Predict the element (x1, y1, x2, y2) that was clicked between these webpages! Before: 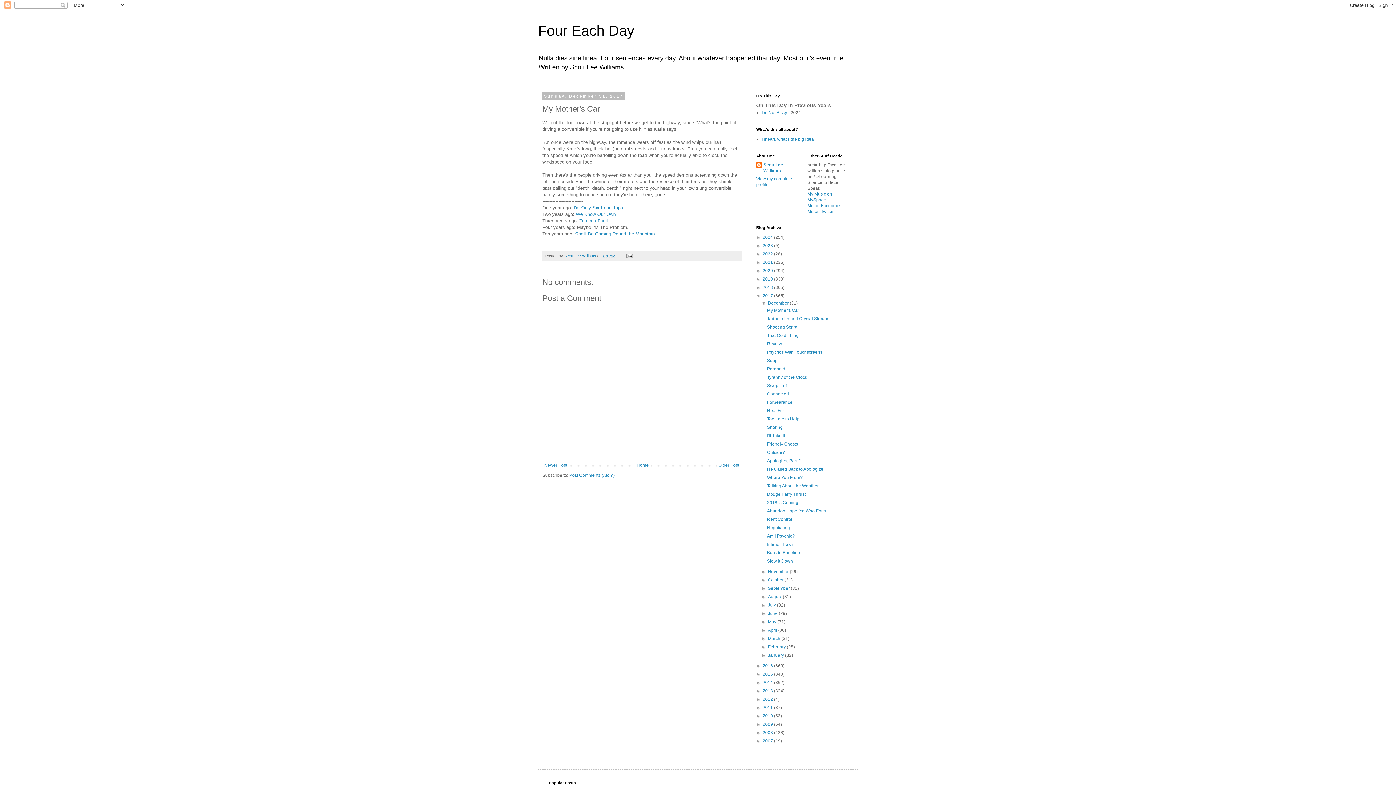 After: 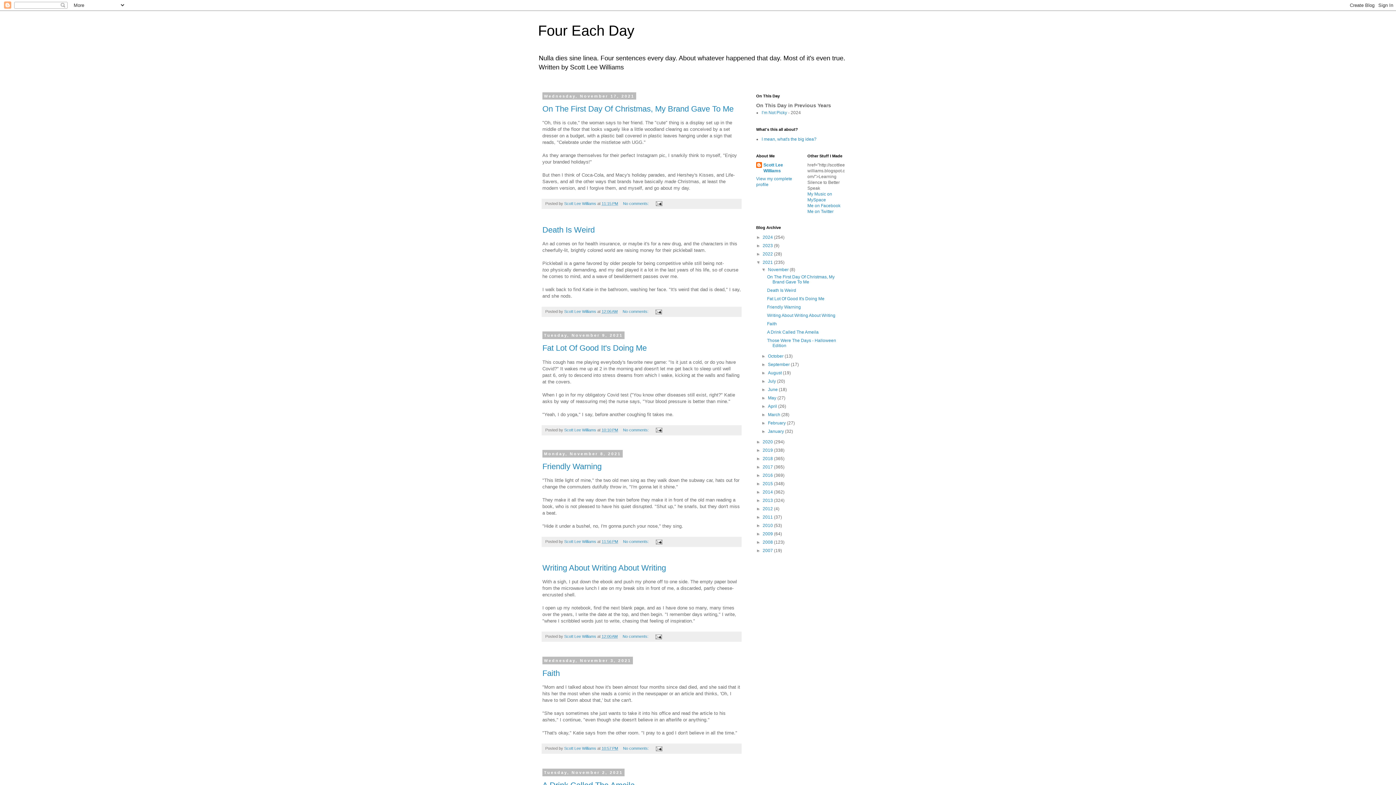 Action: bbox: (762, 260, 774, 265) label: 2021 